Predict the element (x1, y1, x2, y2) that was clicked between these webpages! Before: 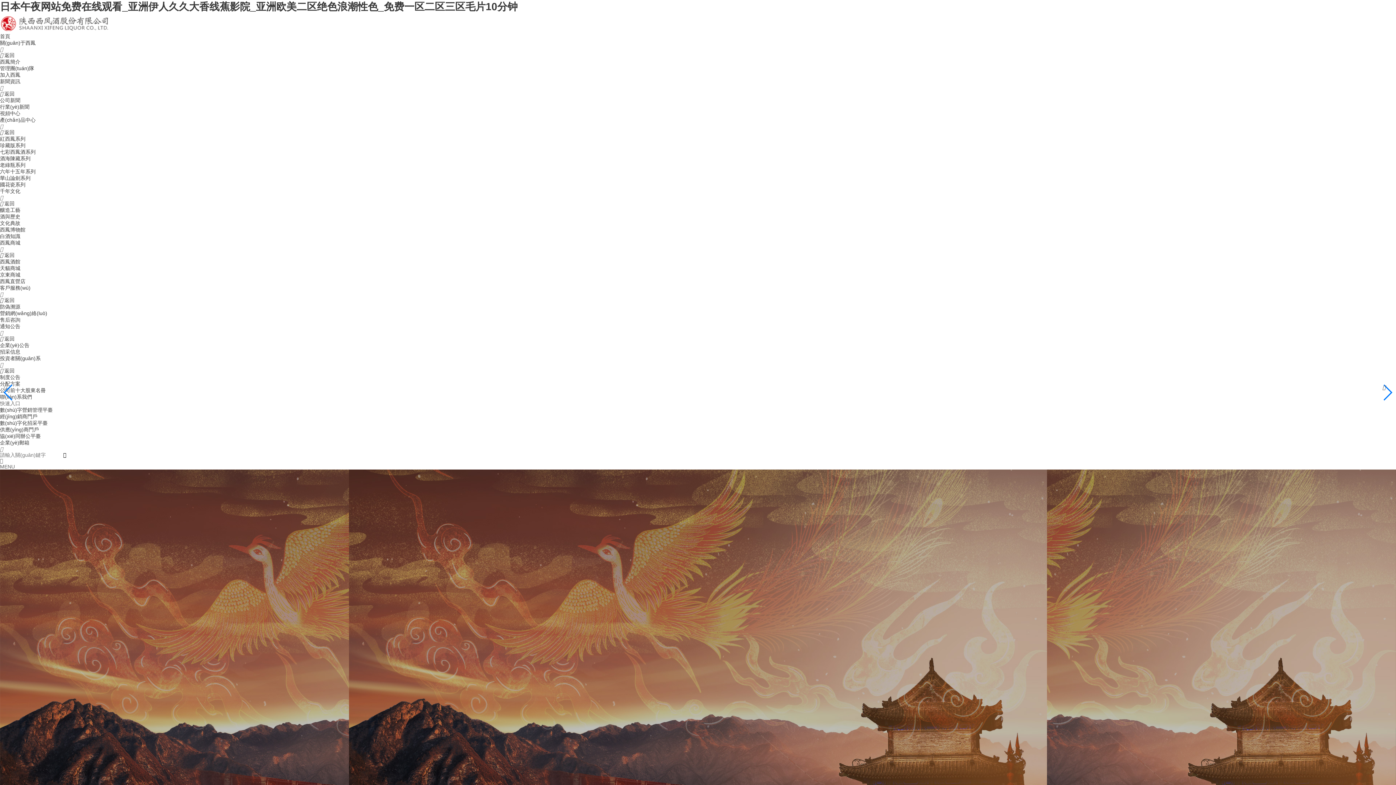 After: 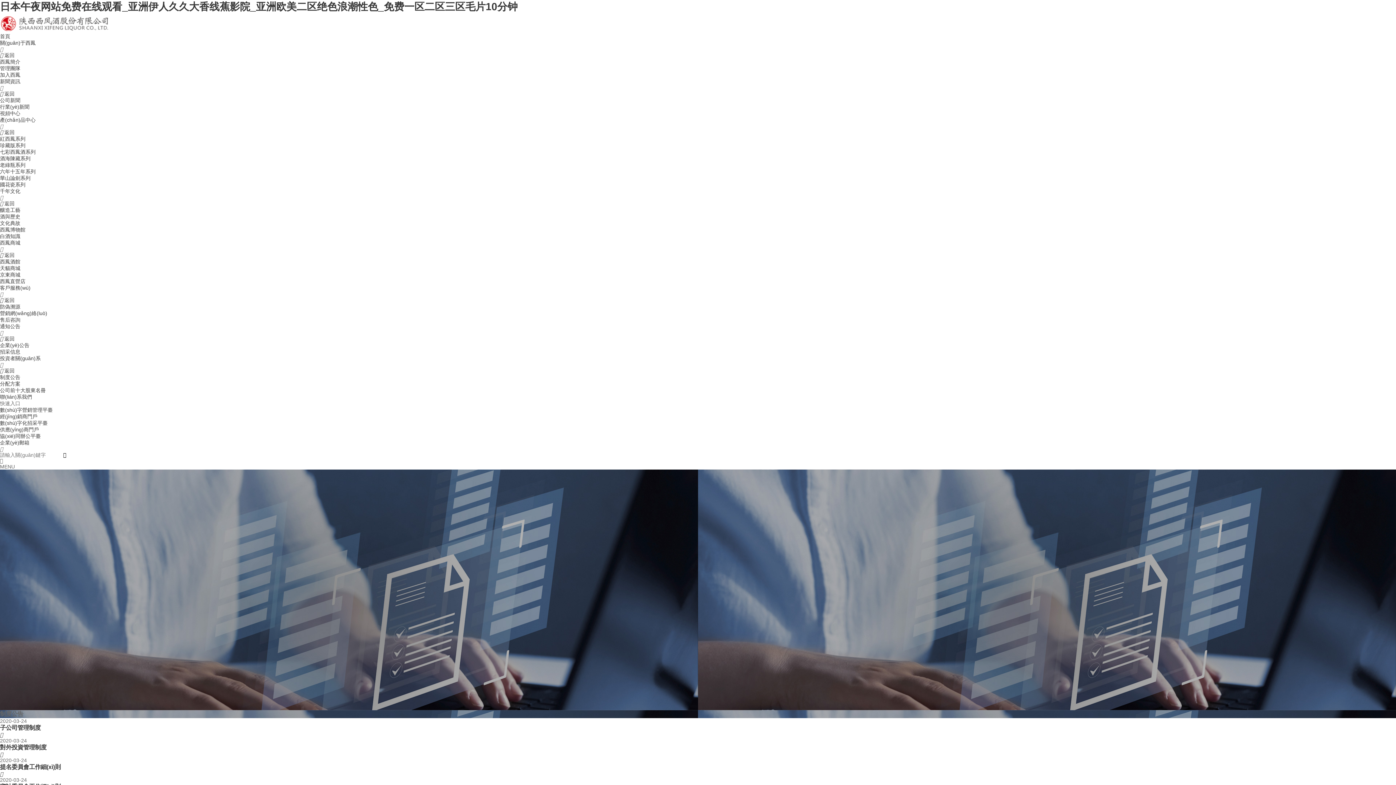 Action: bbox: (0, 355, 40, 361) label: 投資者關(guān)系